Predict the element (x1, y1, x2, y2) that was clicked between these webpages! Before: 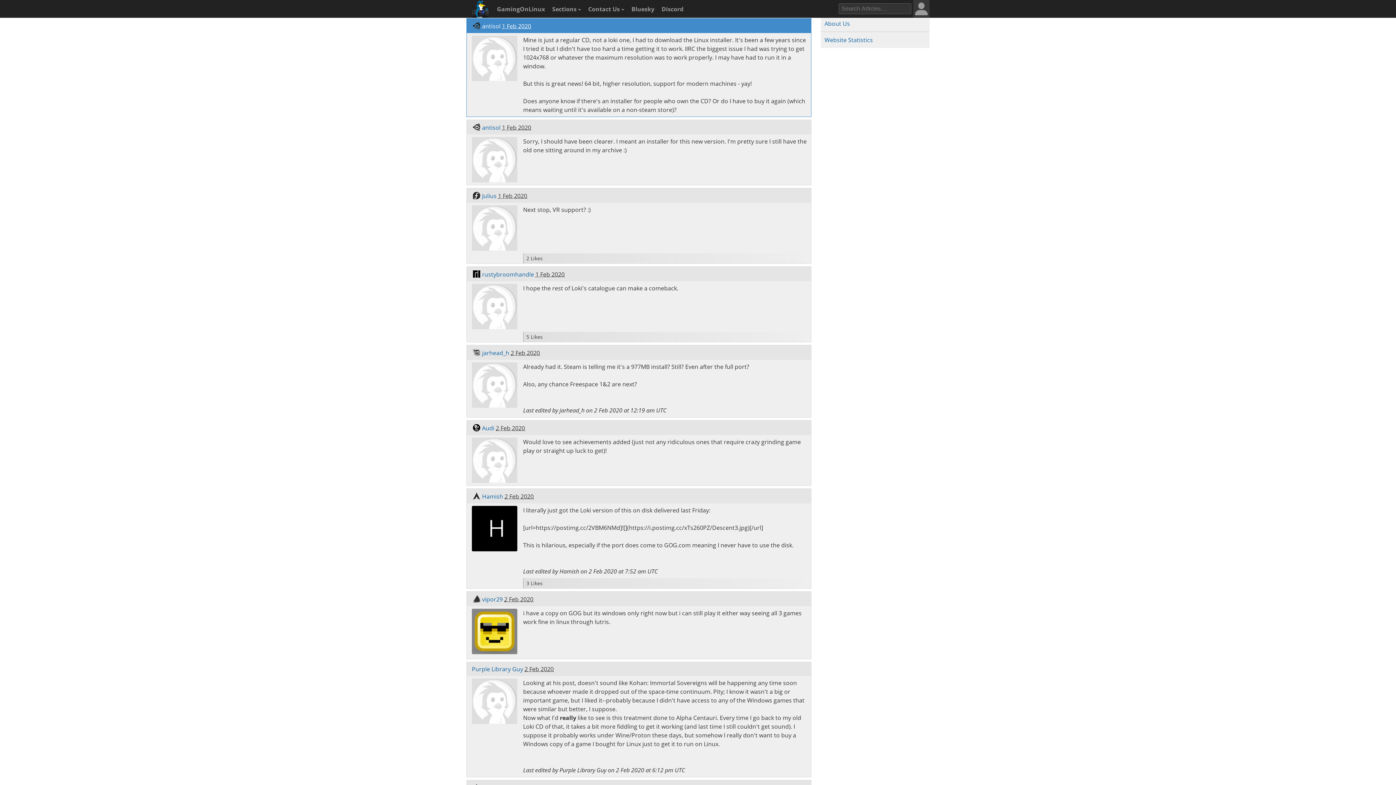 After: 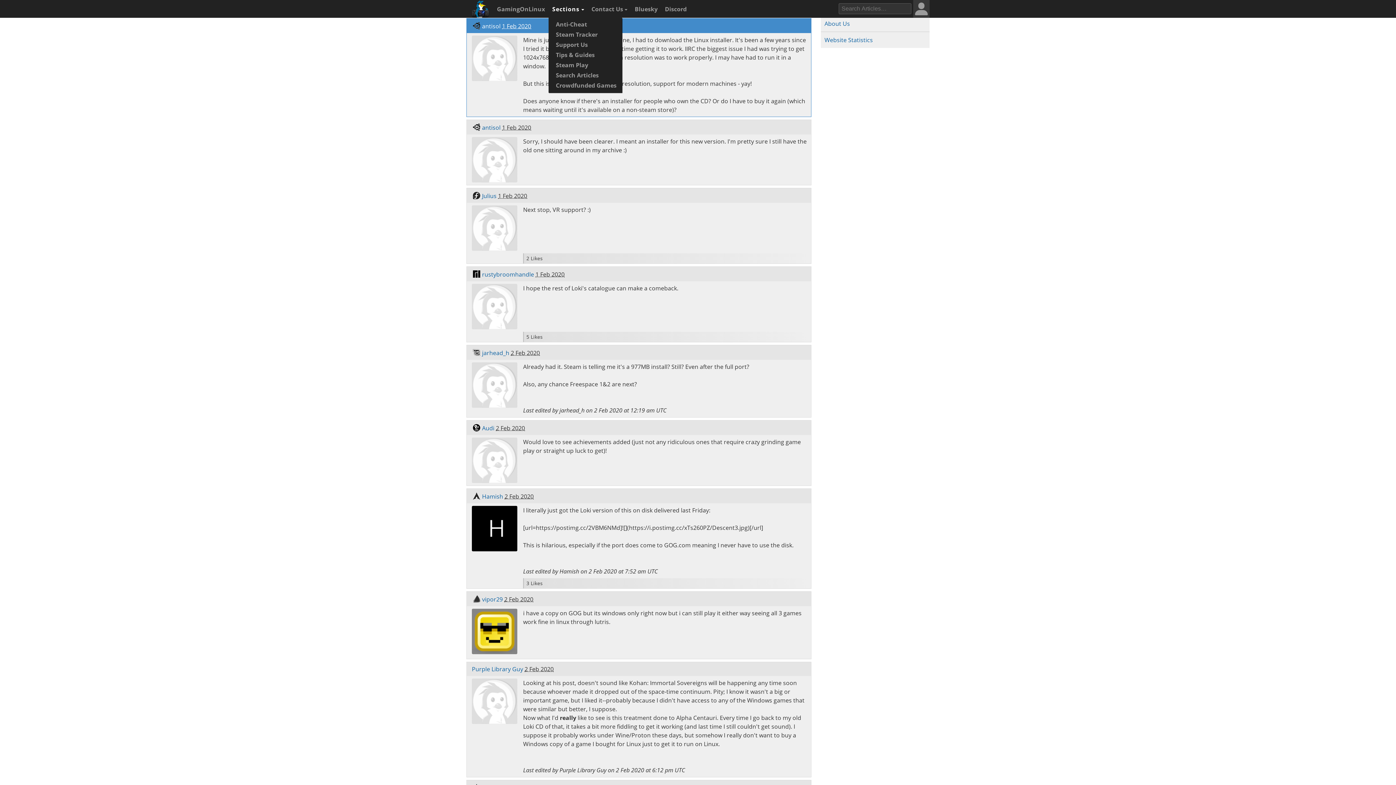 Action: bbox: (548, 0, 582, 18) label: Sections 